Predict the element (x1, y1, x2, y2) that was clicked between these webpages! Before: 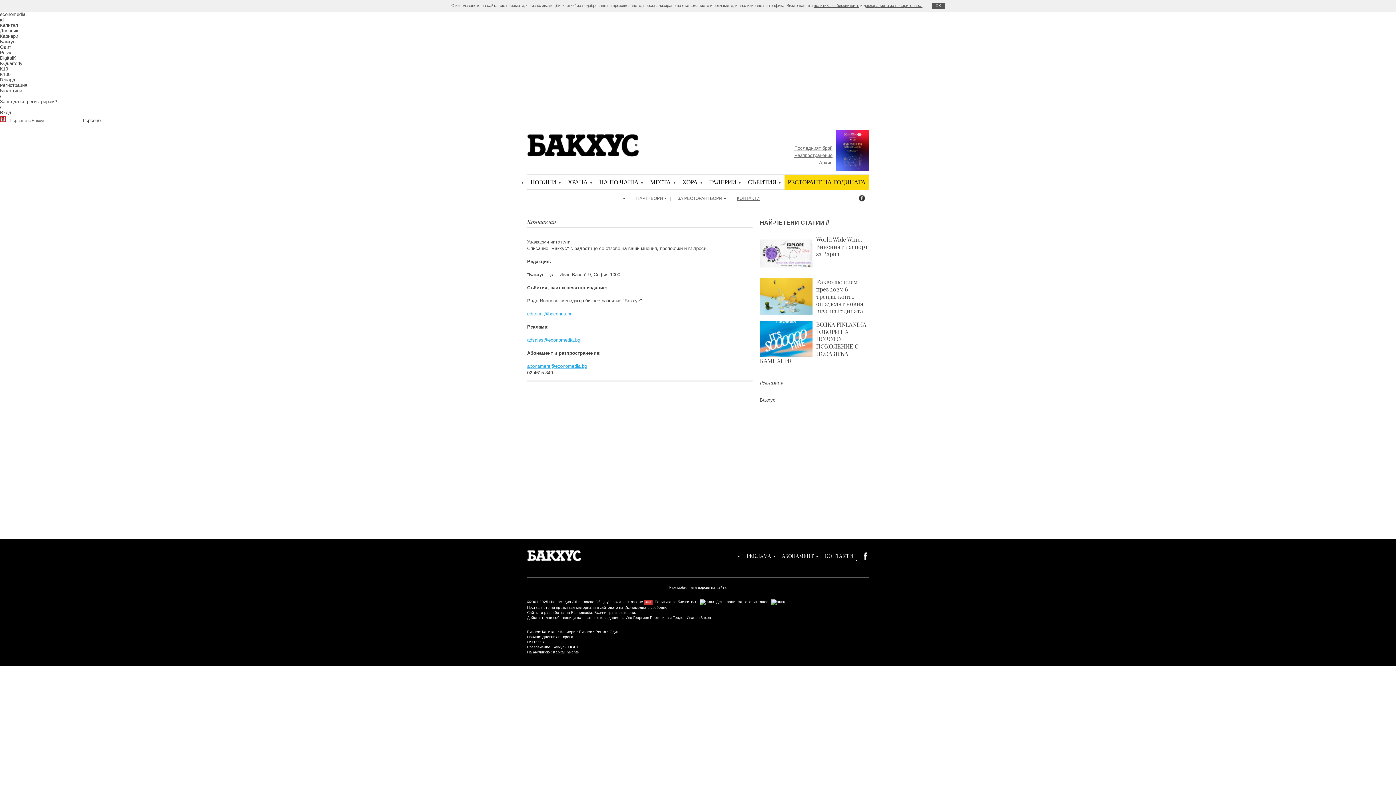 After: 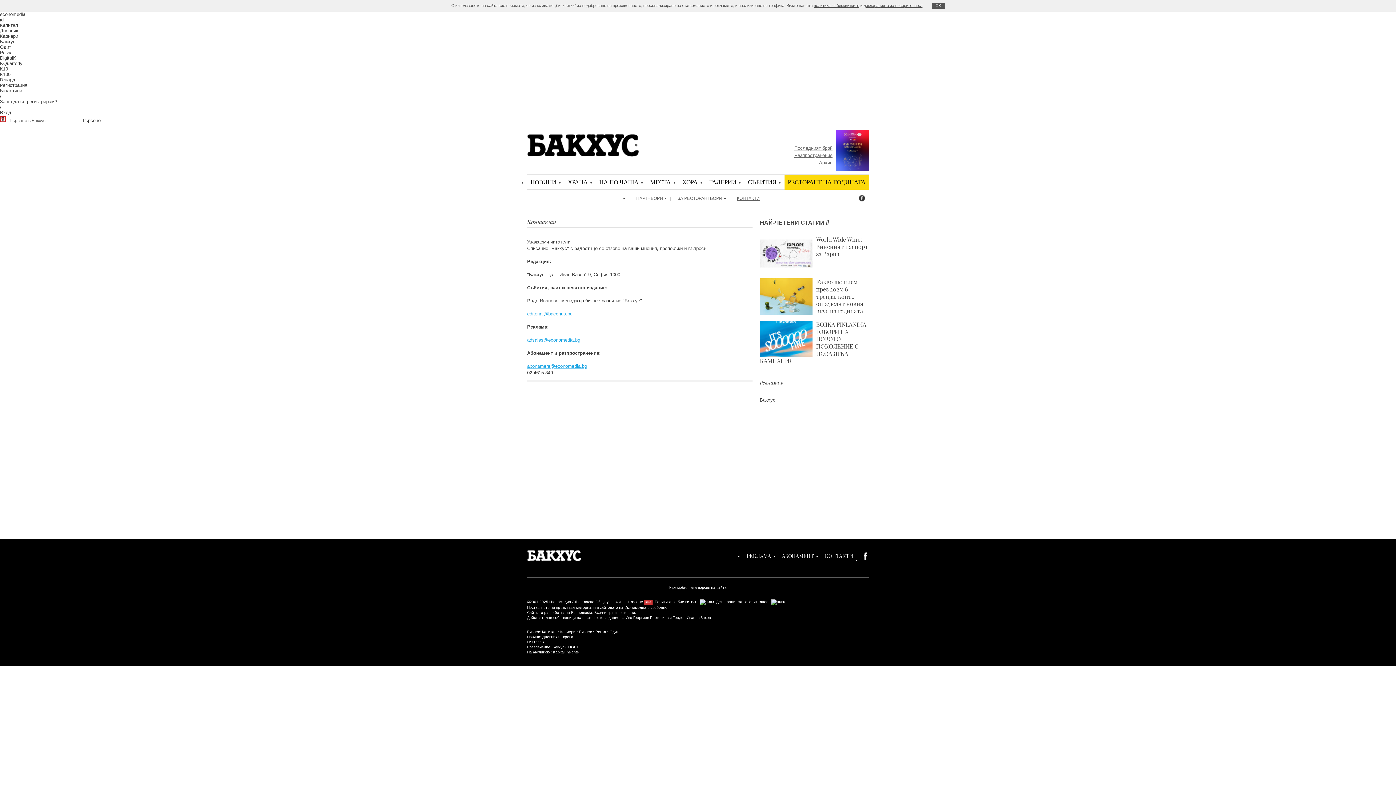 Action: label: Одит bbox: (0, 44, 11, 49)